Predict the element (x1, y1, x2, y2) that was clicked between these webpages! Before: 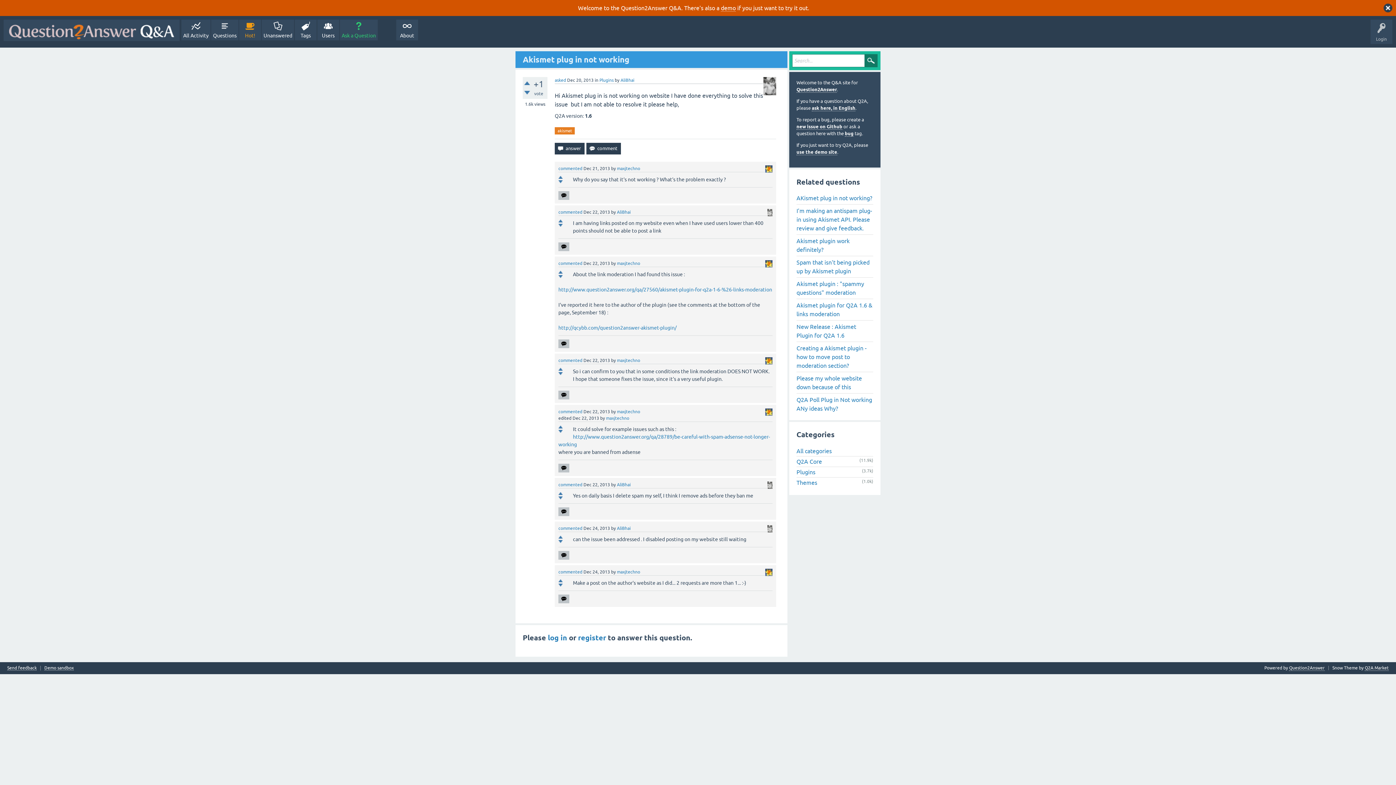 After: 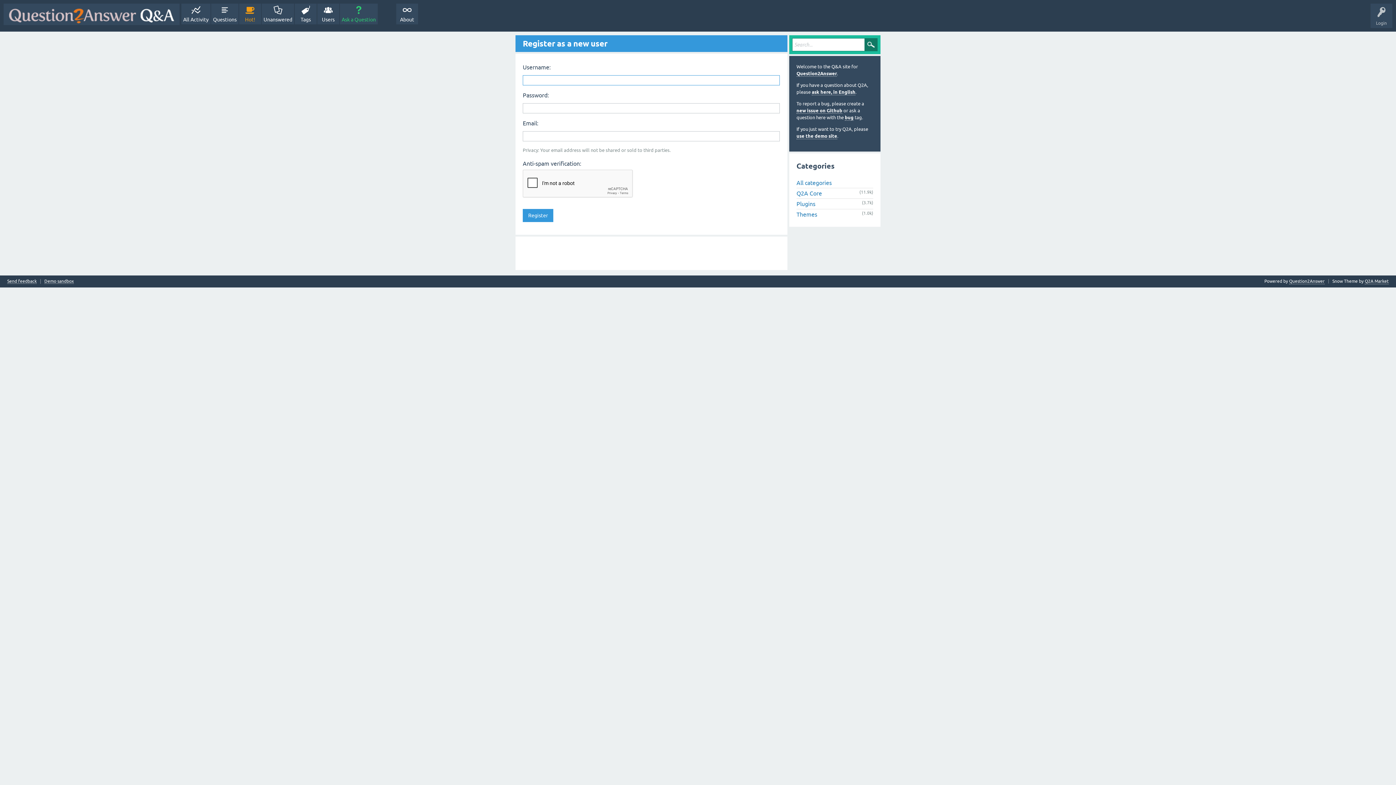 Action: bbox: (578, 633, 606, 642) label: register